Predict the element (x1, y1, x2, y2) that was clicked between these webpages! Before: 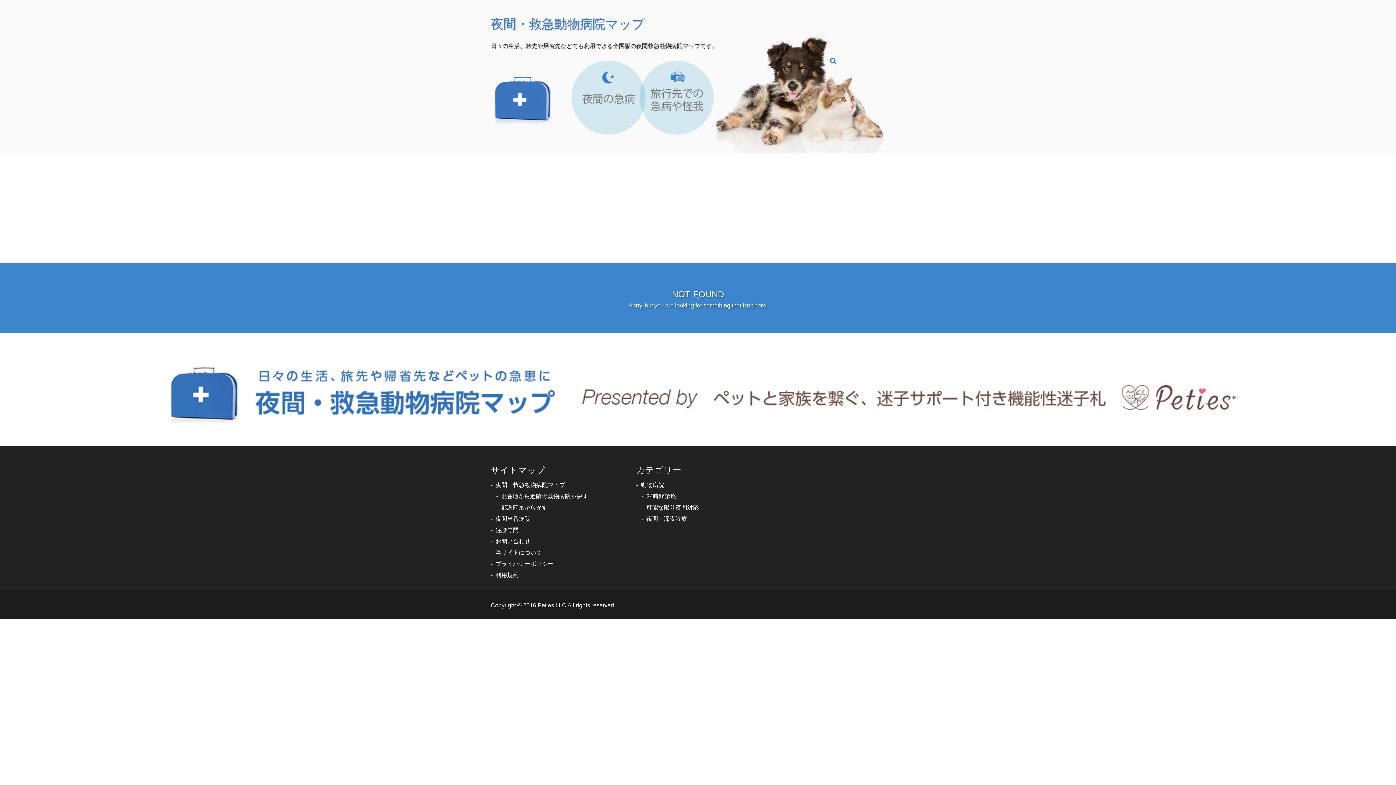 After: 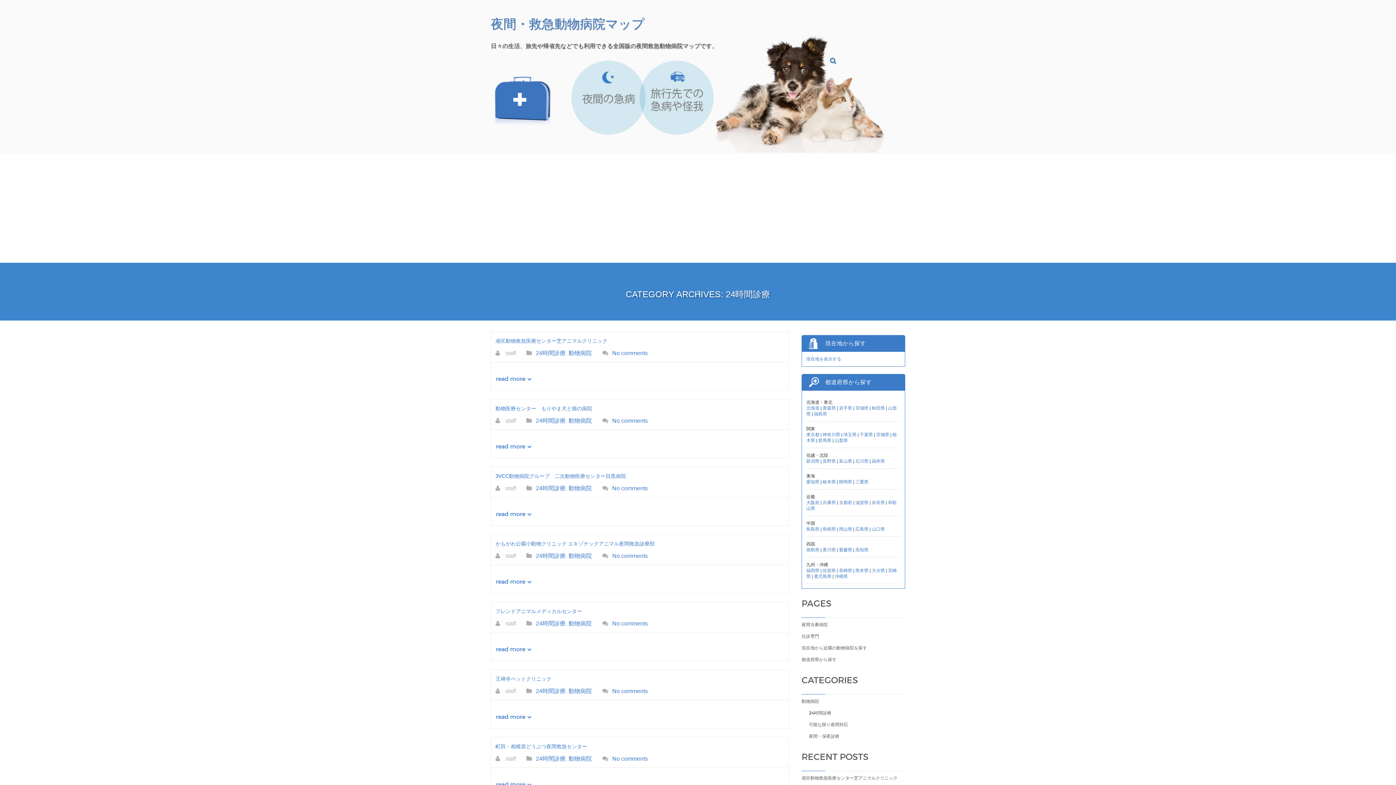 Action: label: 24時間診療 bbox: (641, 490, 676, 502)